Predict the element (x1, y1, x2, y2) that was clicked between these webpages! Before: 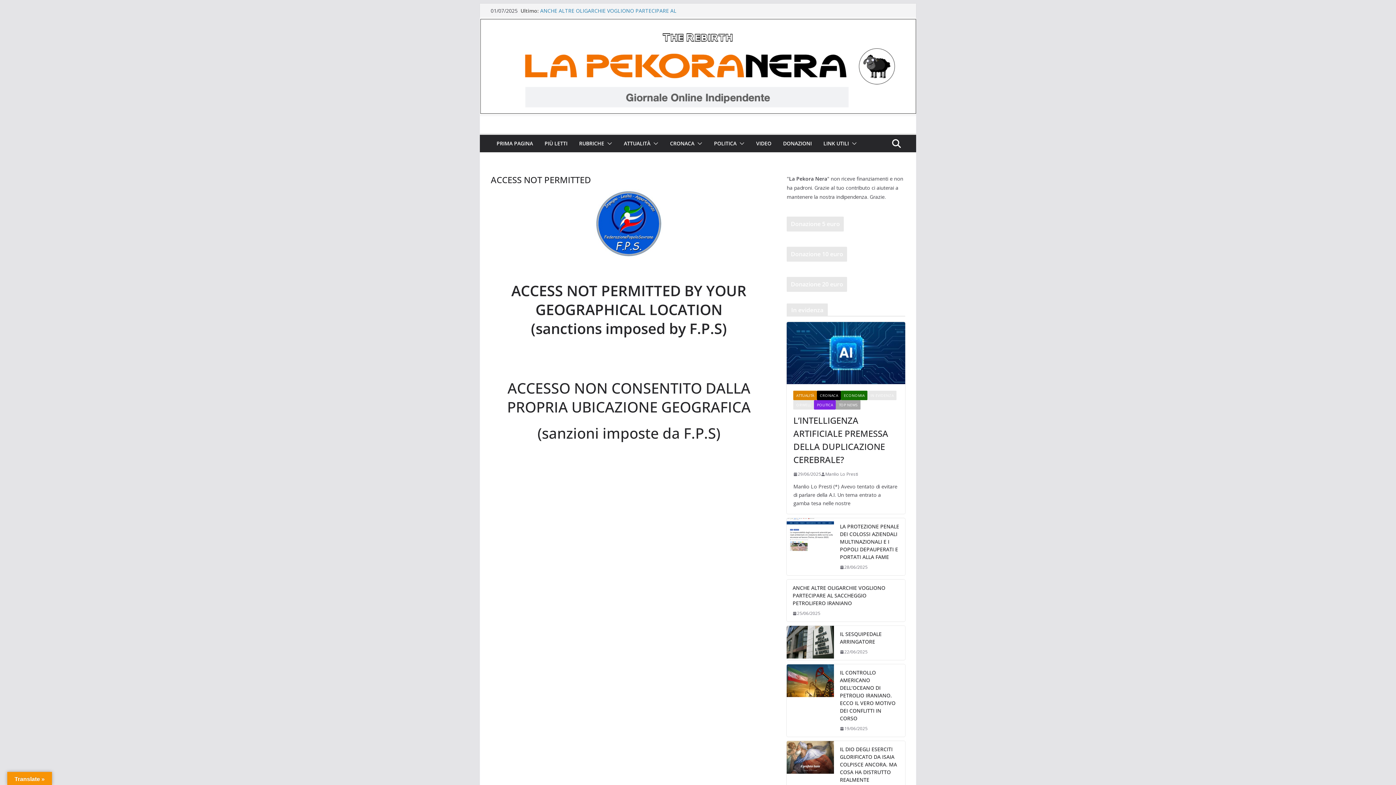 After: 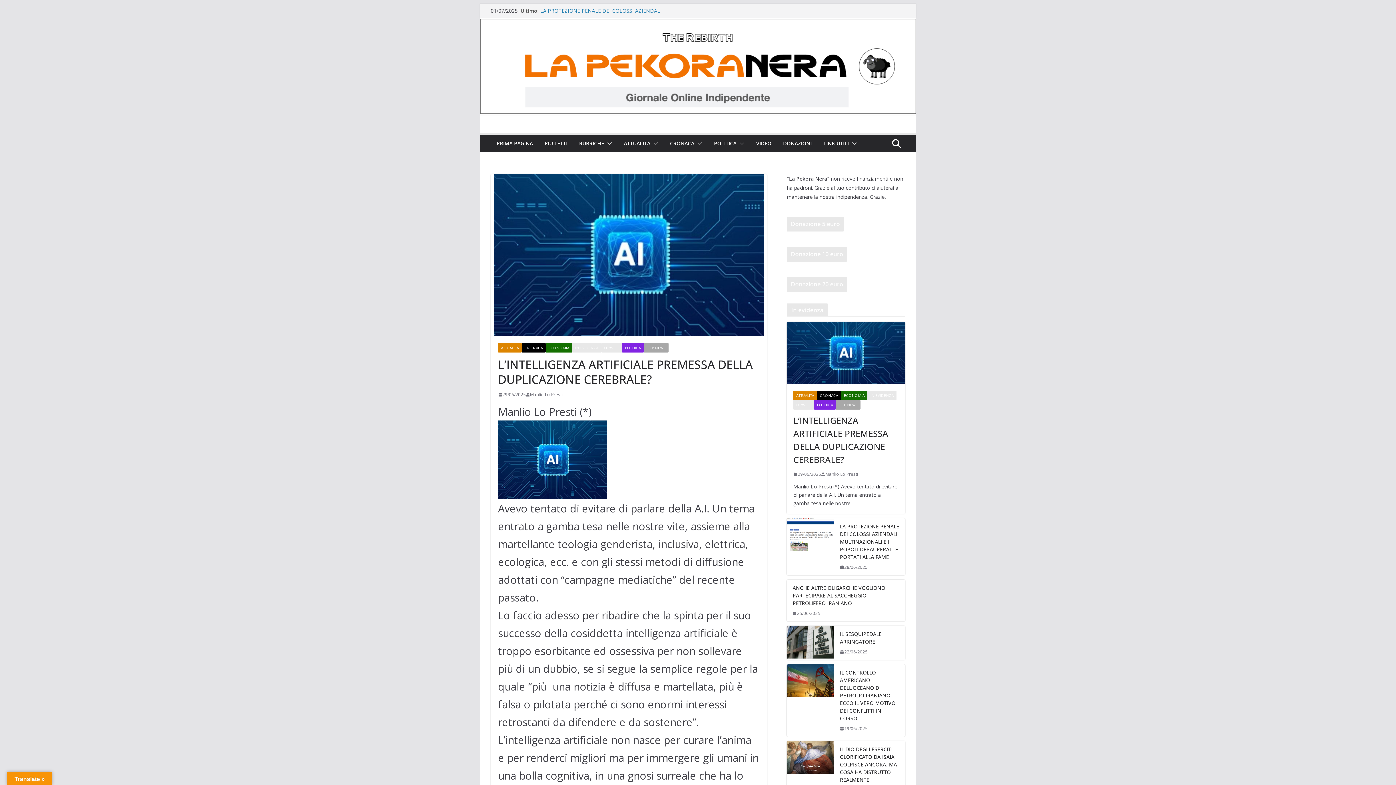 Action: bbox: (787, 322, 905, 384)